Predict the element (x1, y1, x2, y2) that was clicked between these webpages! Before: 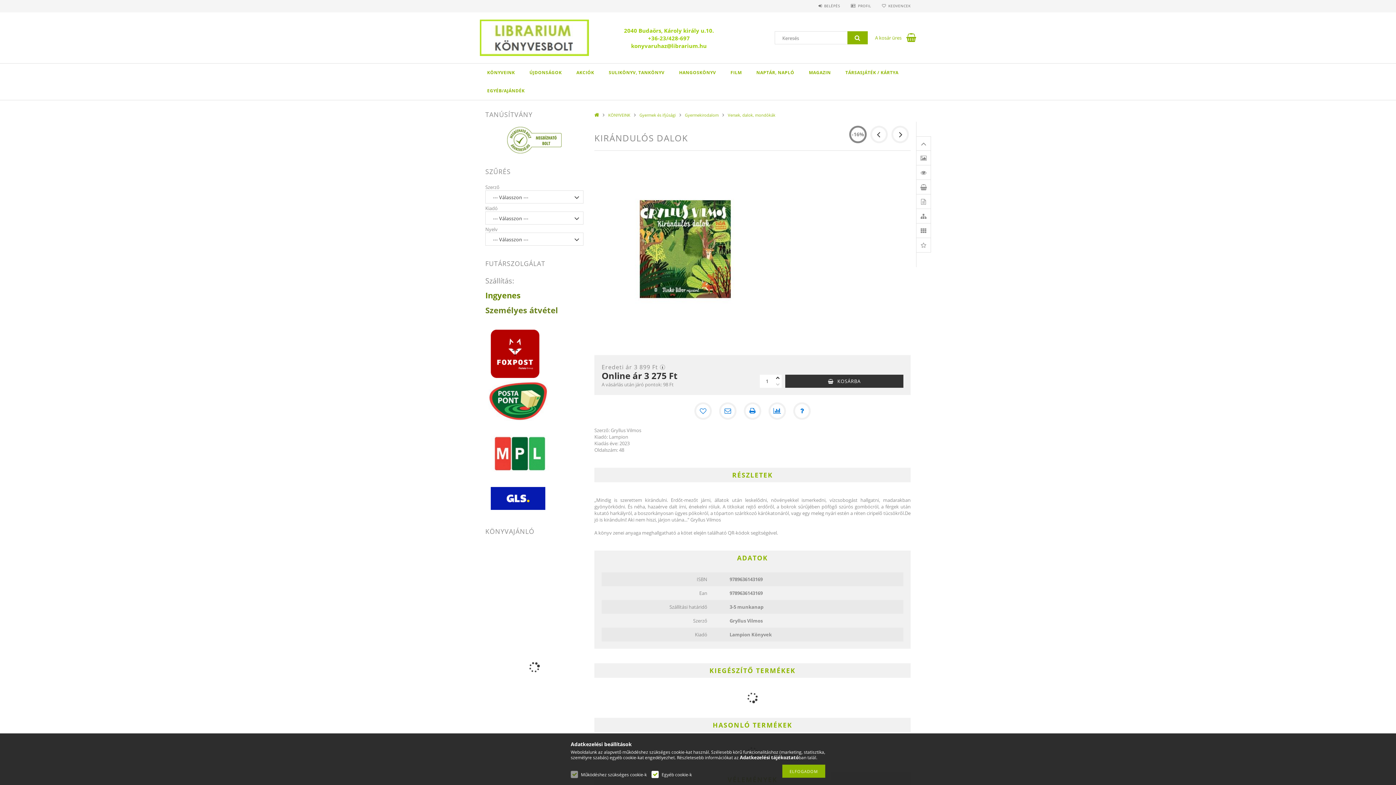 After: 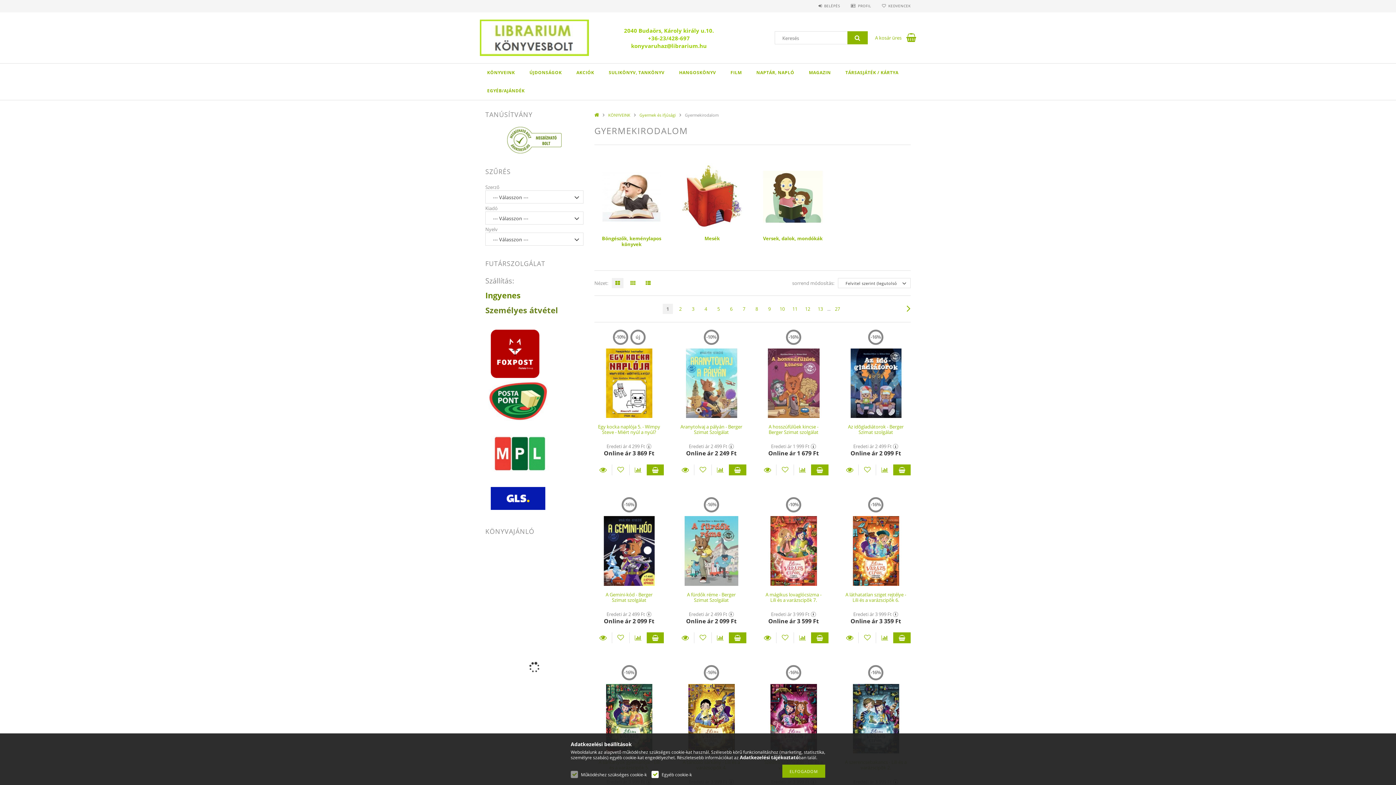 Action: bbox: (685, 112, 722, 117) label: Gyermekirodalom